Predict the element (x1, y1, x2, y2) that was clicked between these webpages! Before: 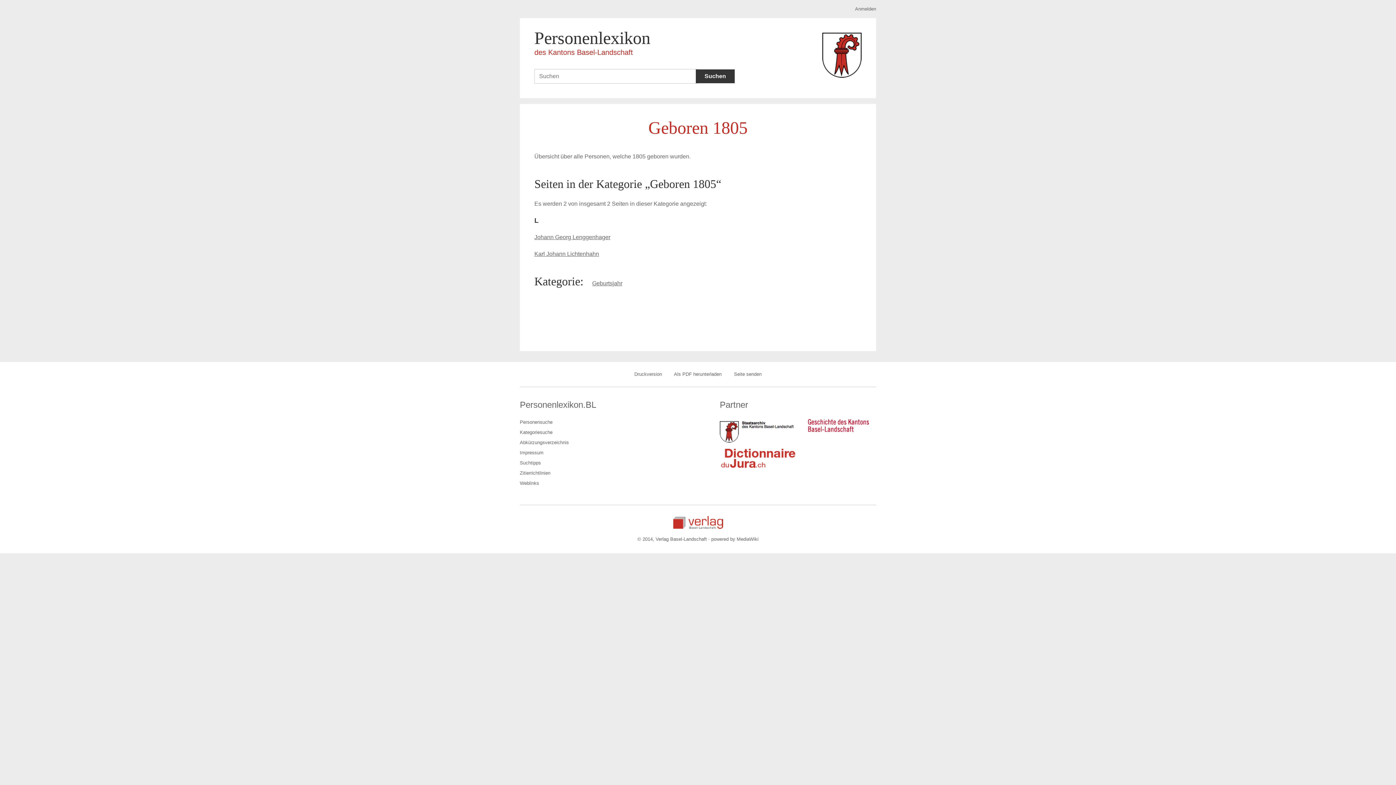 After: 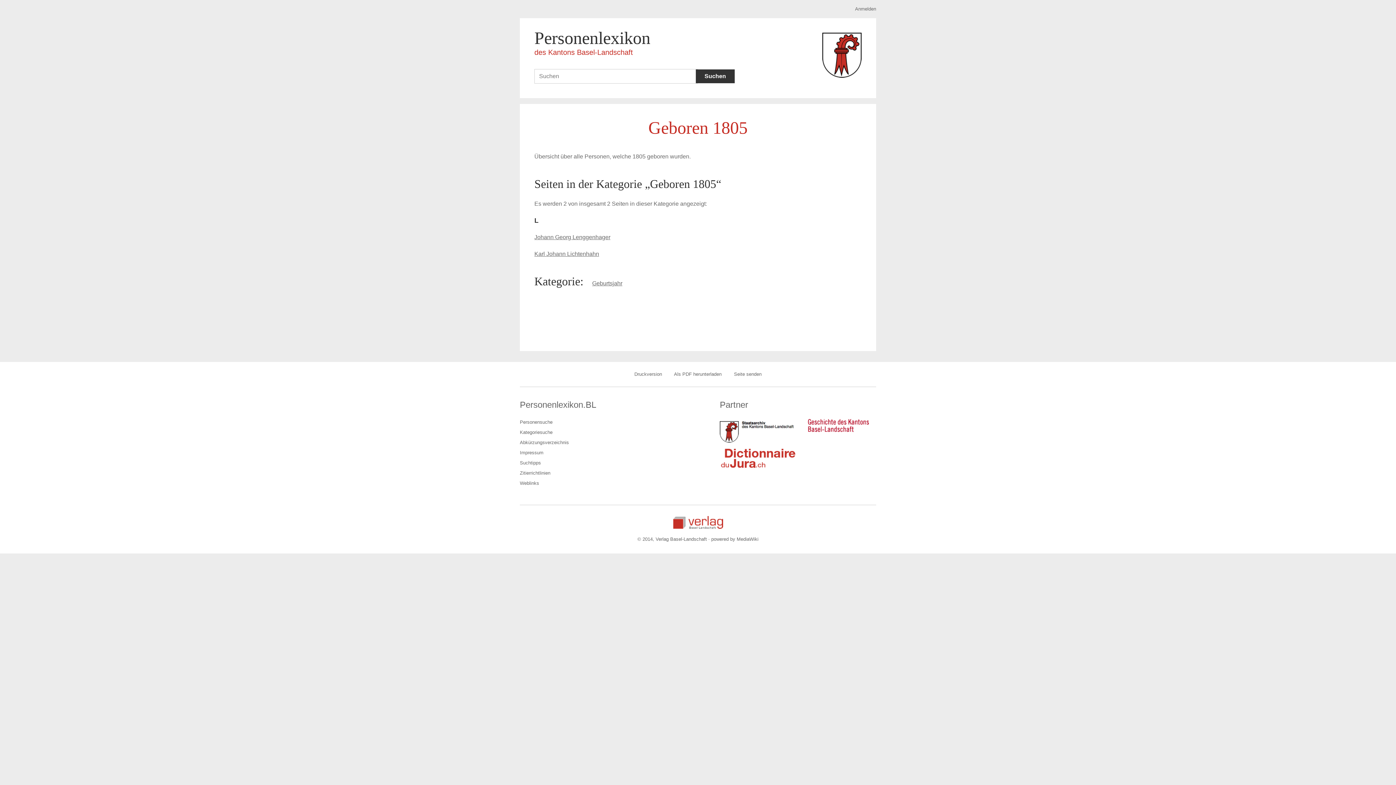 Action: bbox: (808, 419, 869, 432) label: Geschichte des Kantons Basel-Landschaft